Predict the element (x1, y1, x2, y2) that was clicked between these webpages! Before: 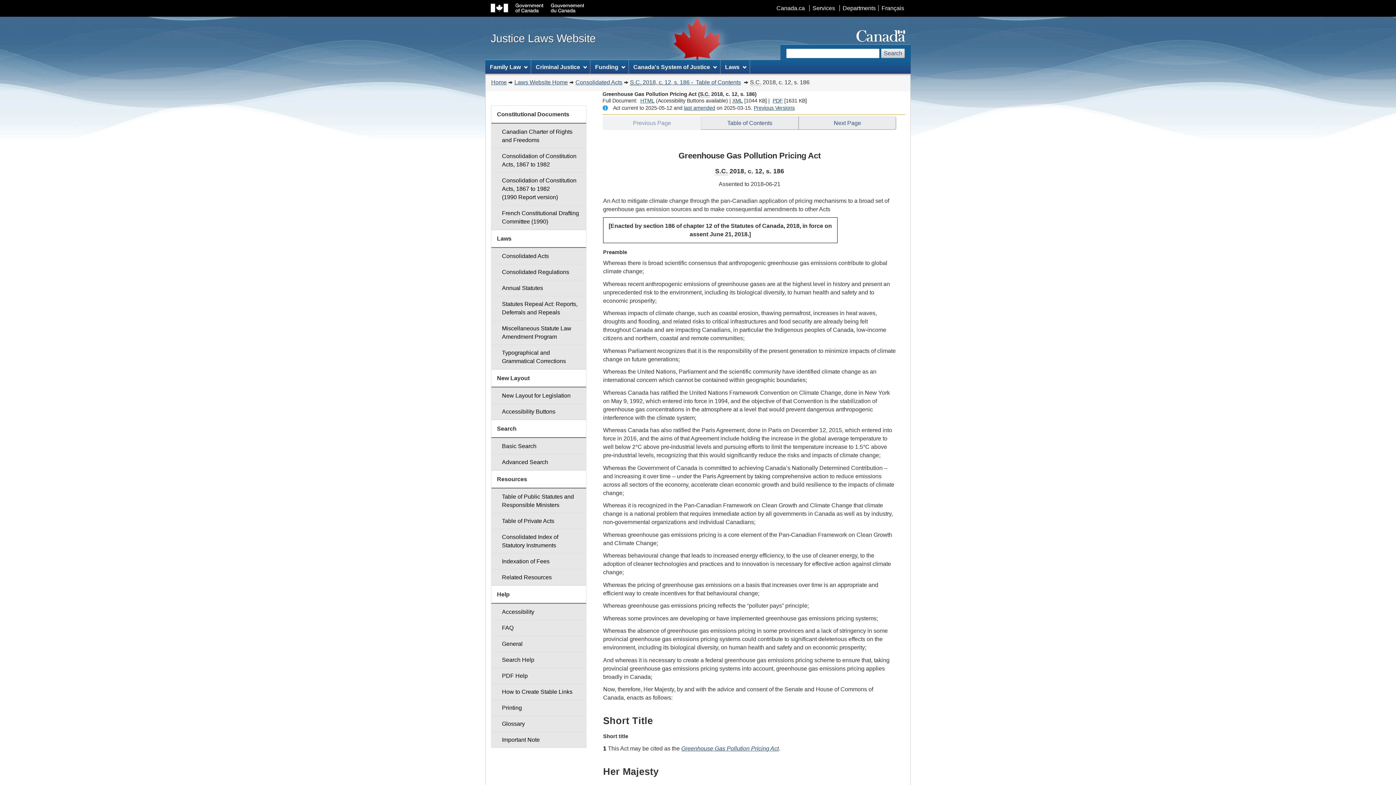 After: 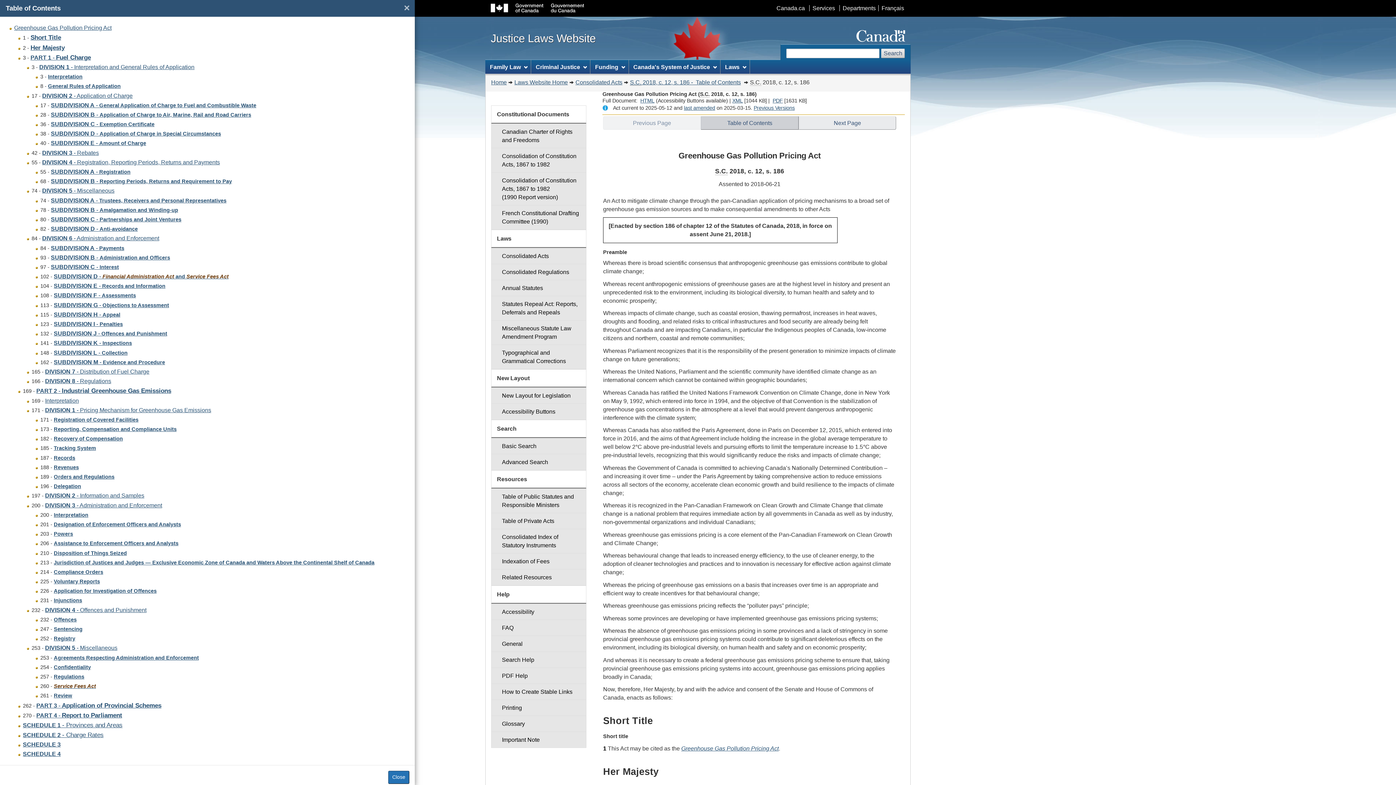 Action: bbox: (701, 116, 798, 129) label: Table of Contents